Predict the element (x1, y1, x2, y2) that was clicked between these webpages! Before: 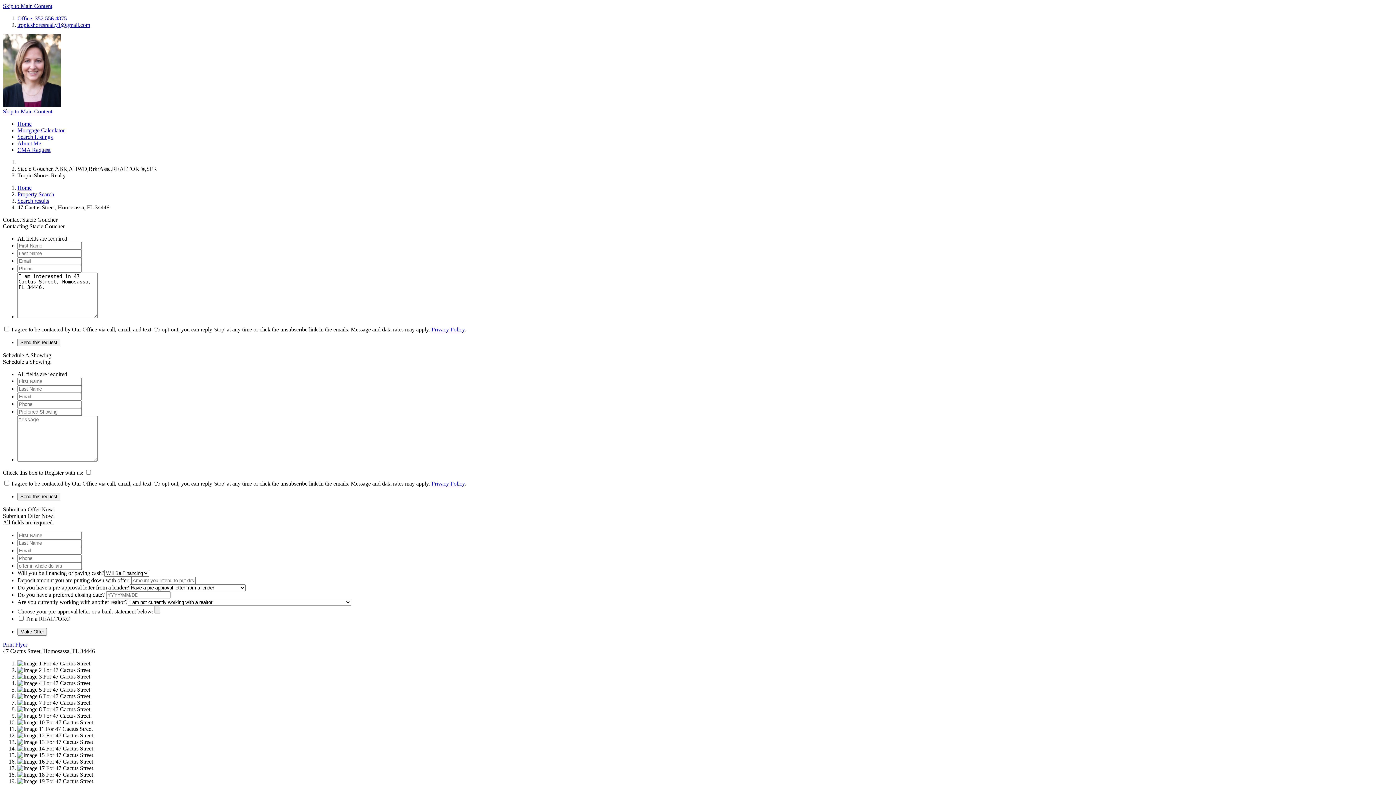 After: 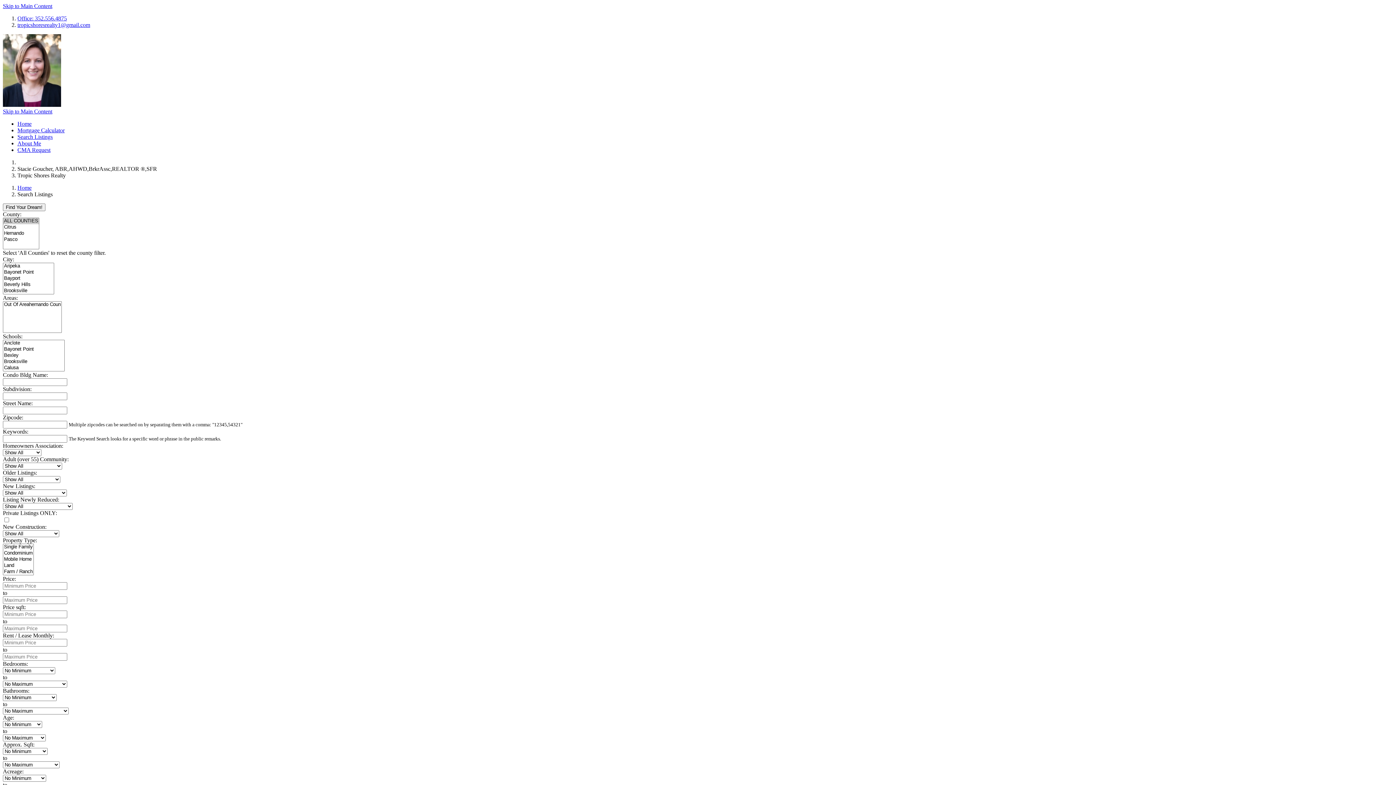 Action: label: Property Search bbox: (17, 191, 54, 197)